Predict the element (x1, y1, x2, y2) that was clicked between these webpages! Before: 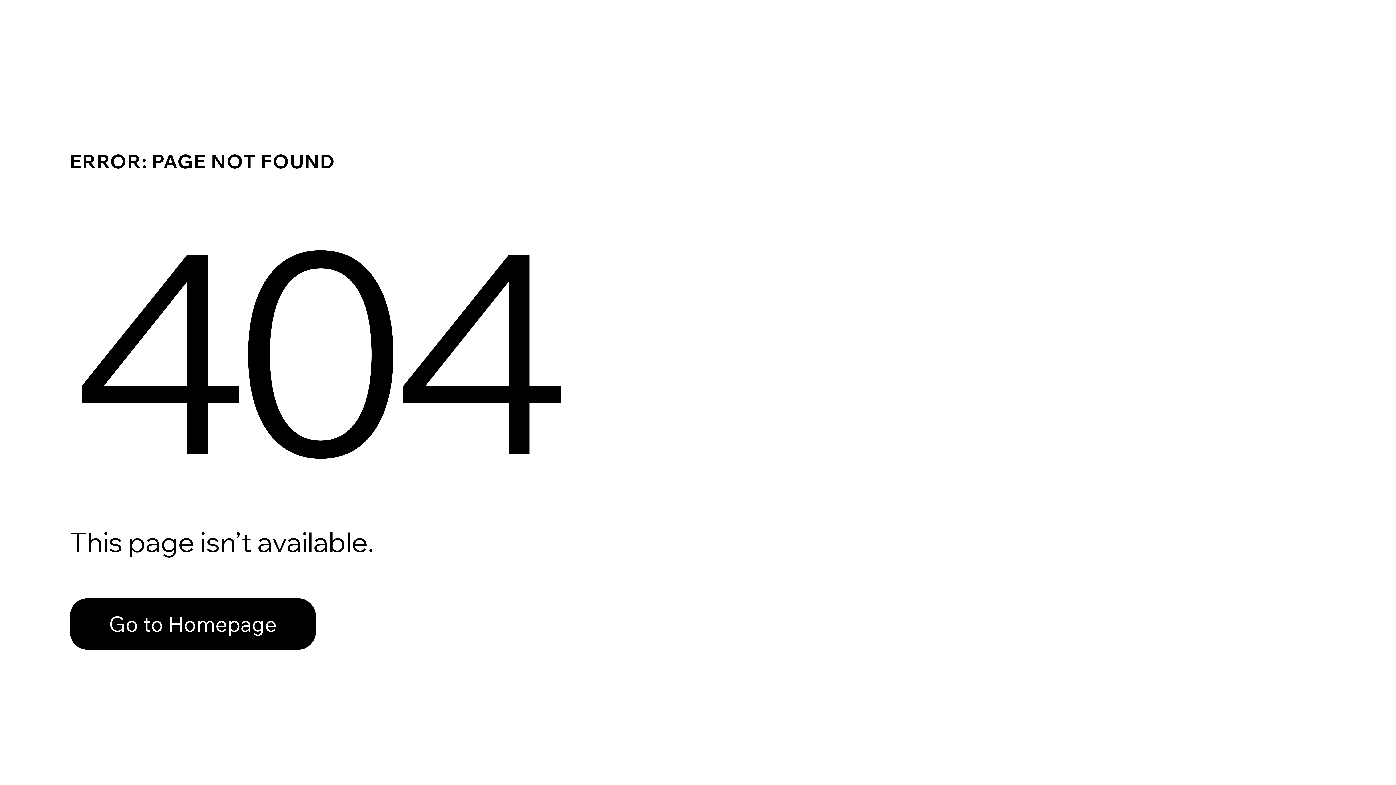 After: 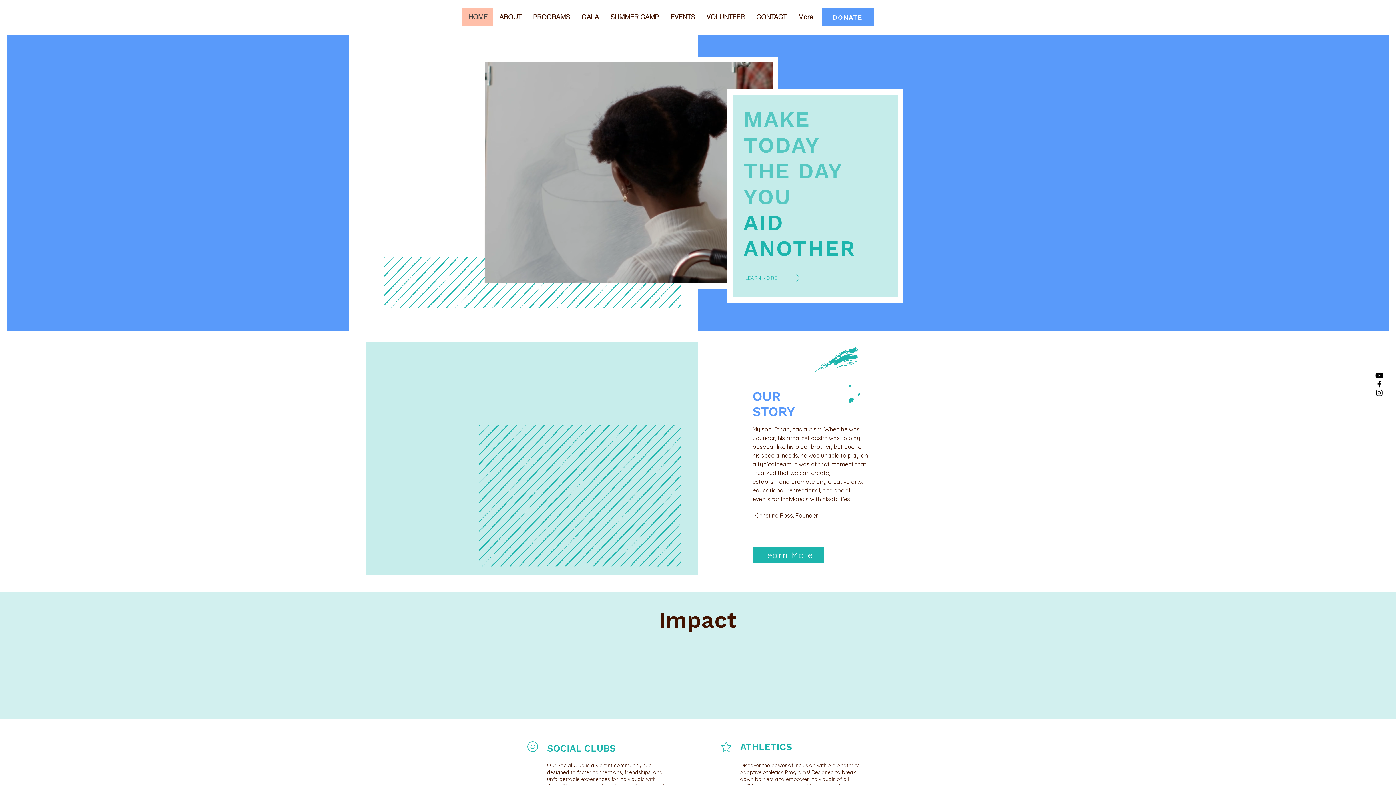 Action: label: Go to Homepage bbox: (69, 598, 316, 650)